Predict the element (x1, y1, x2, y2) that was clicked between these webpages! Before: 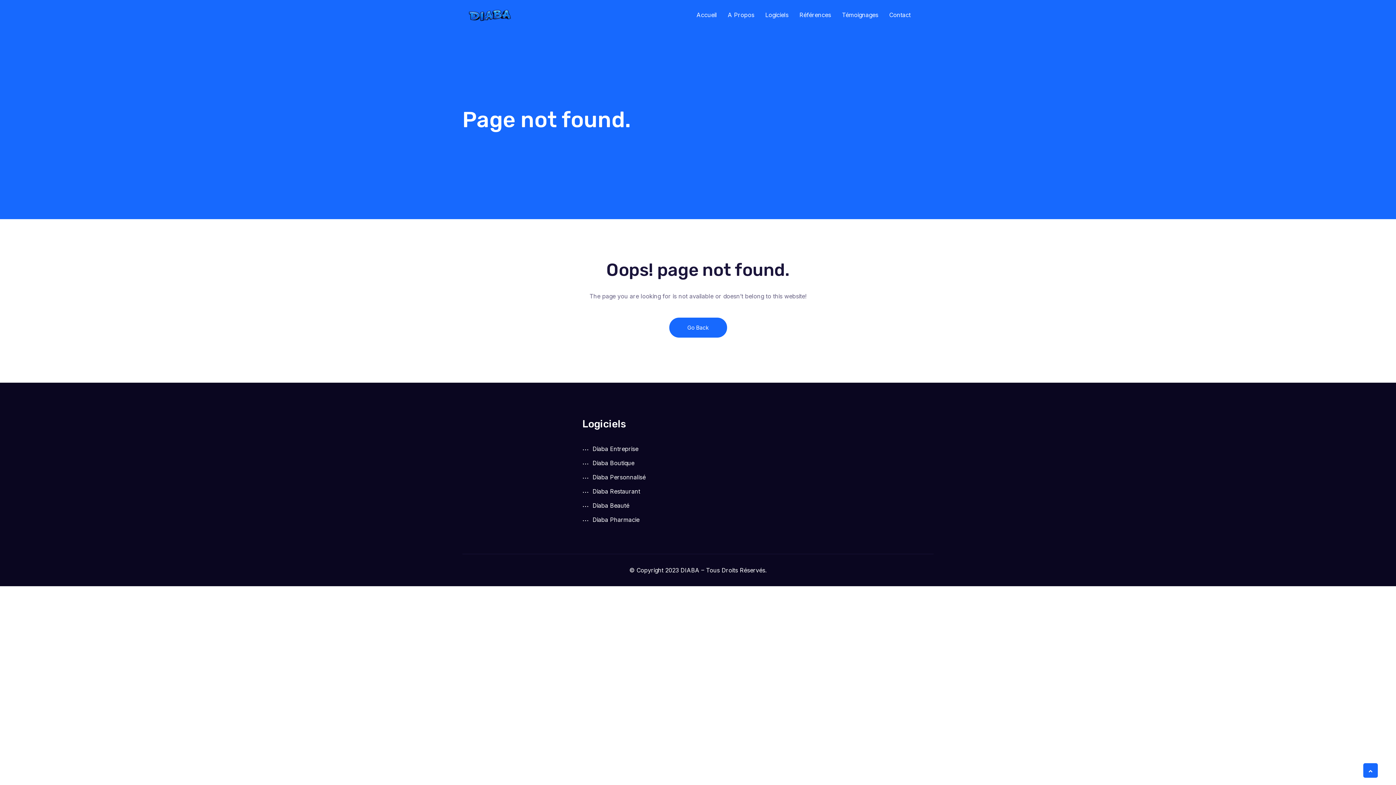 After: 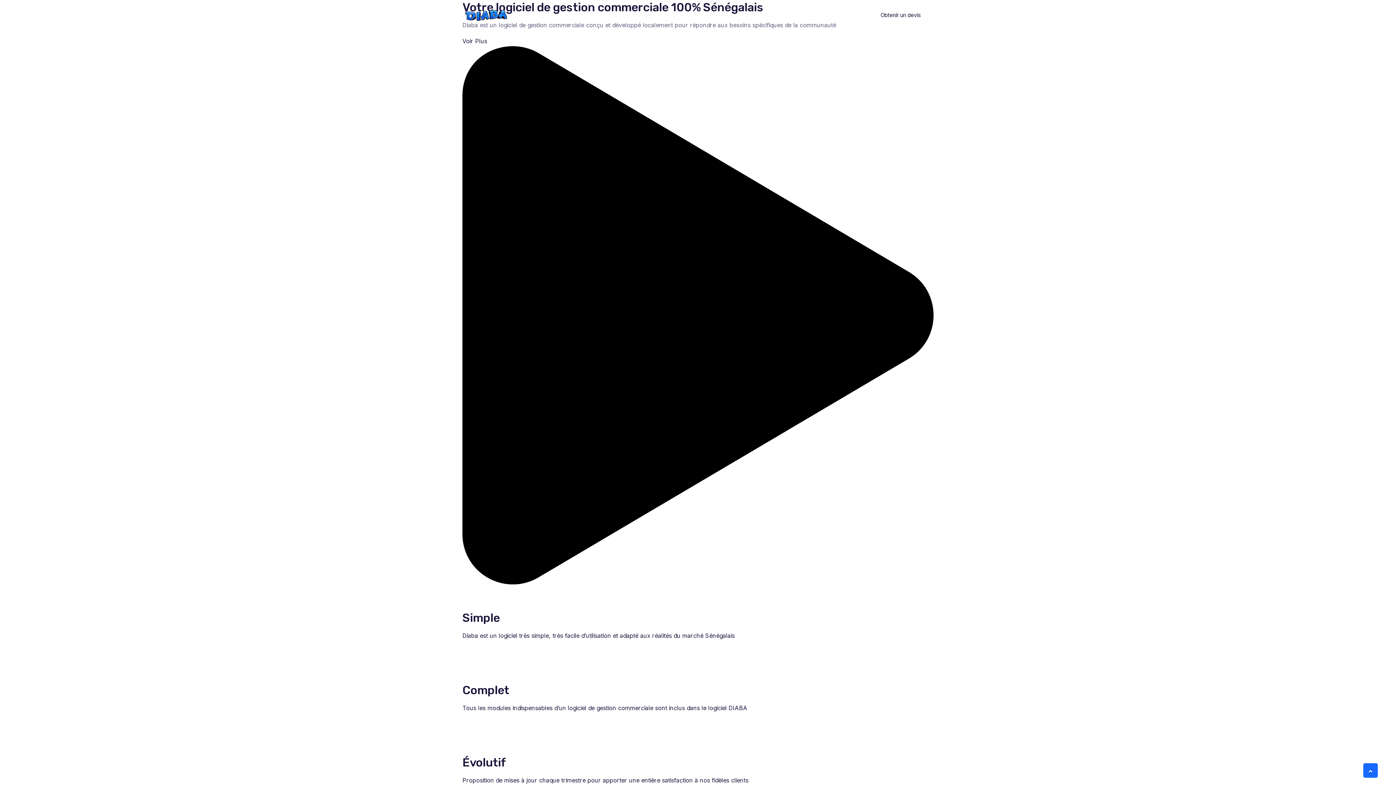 Action: label: Go Back bbox: (669, 317, 727, 337)